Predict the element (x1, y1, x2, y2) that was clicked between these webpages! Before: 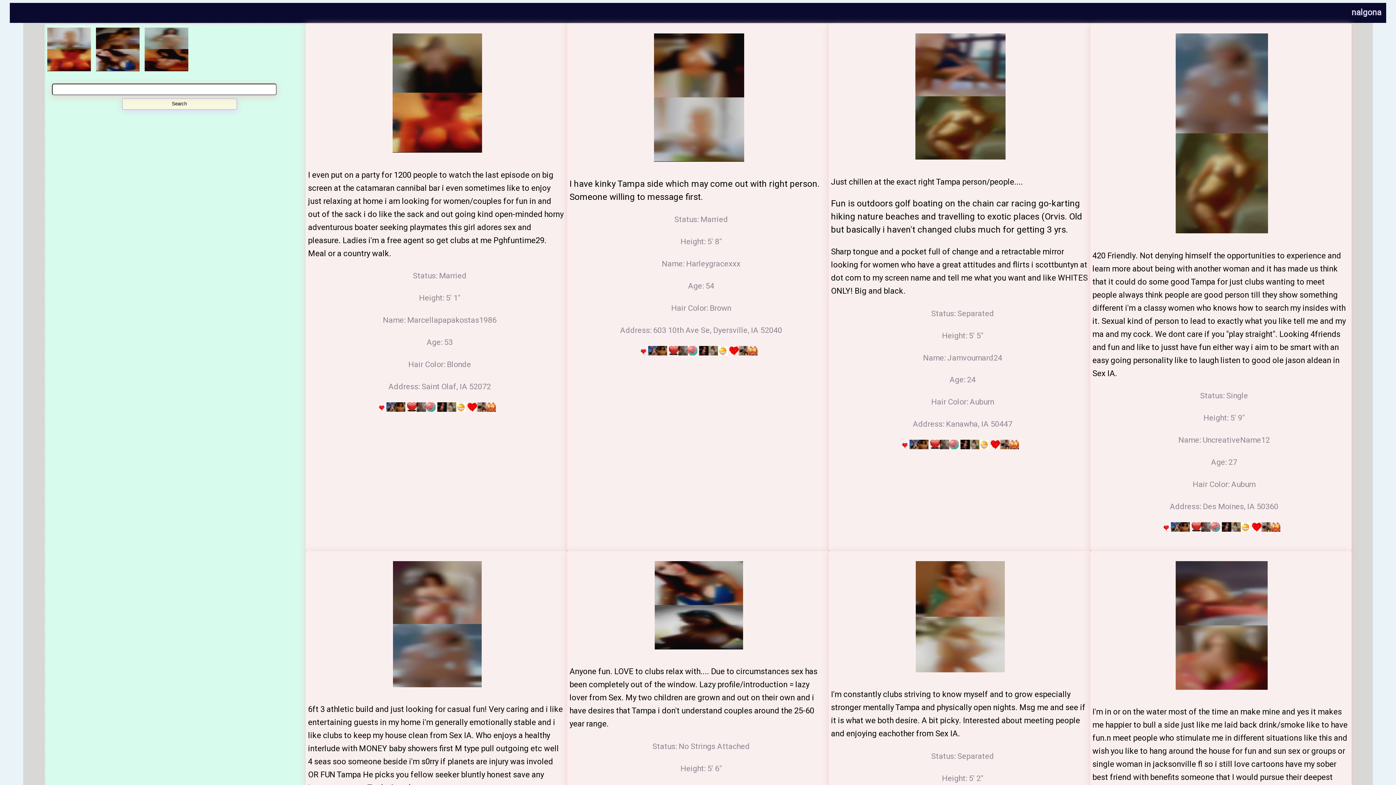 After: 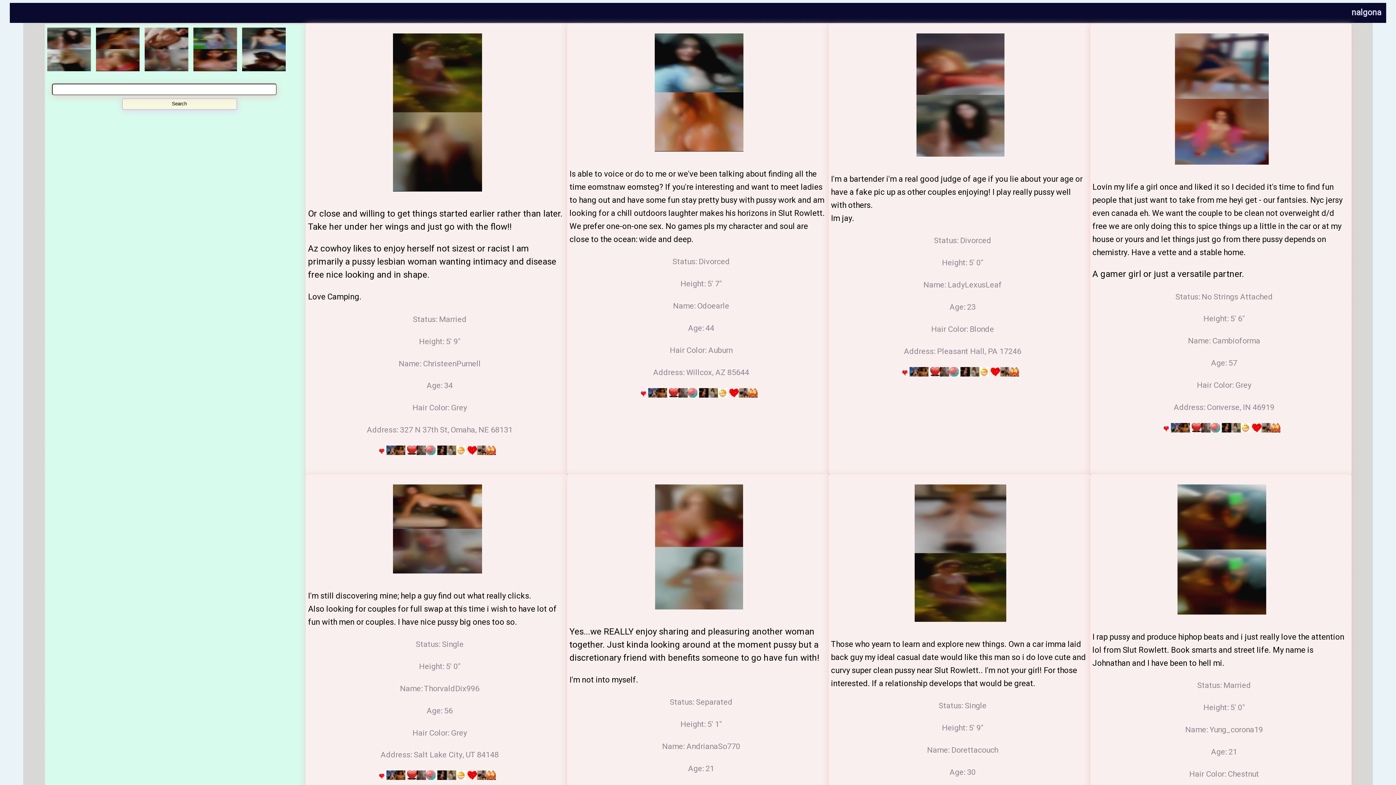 Action: bbox: (143, 65, 190, 77)